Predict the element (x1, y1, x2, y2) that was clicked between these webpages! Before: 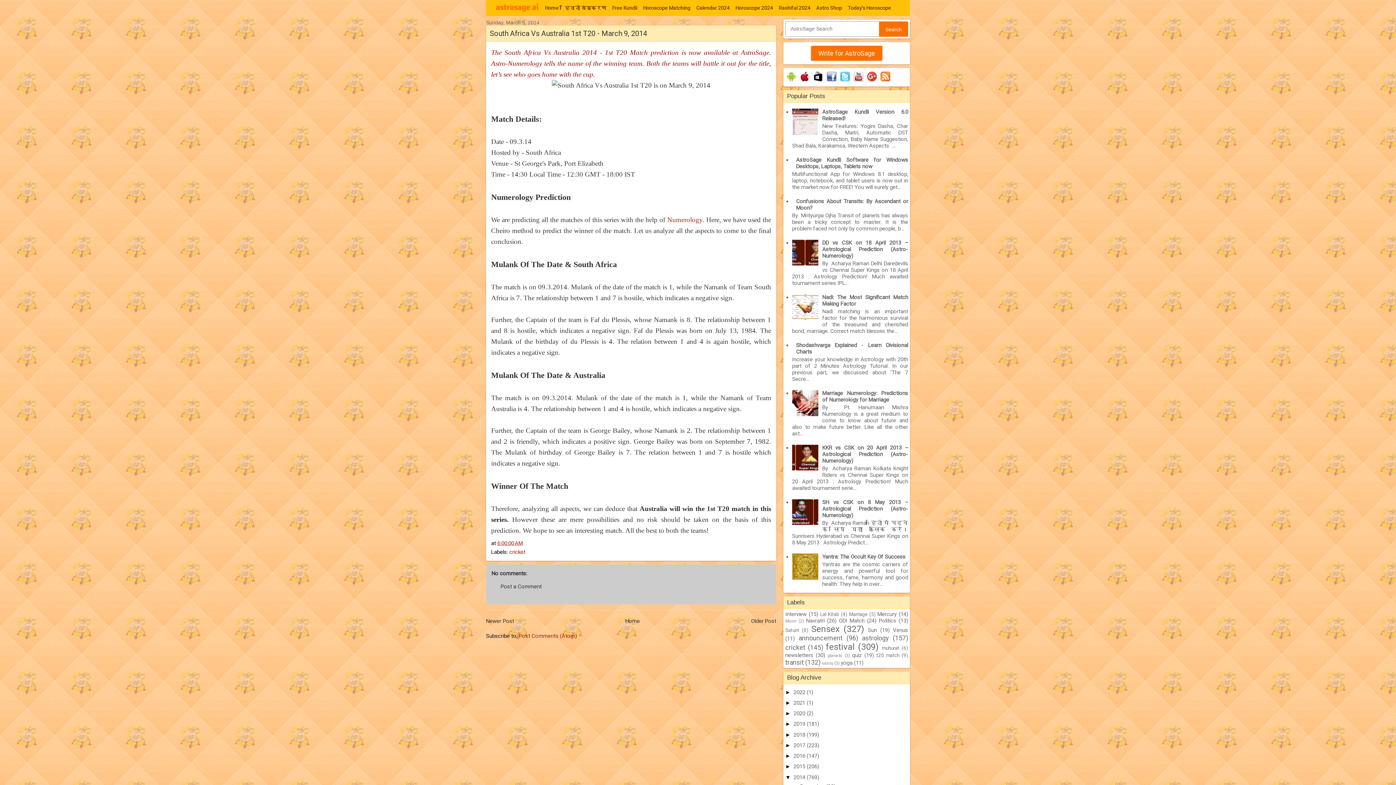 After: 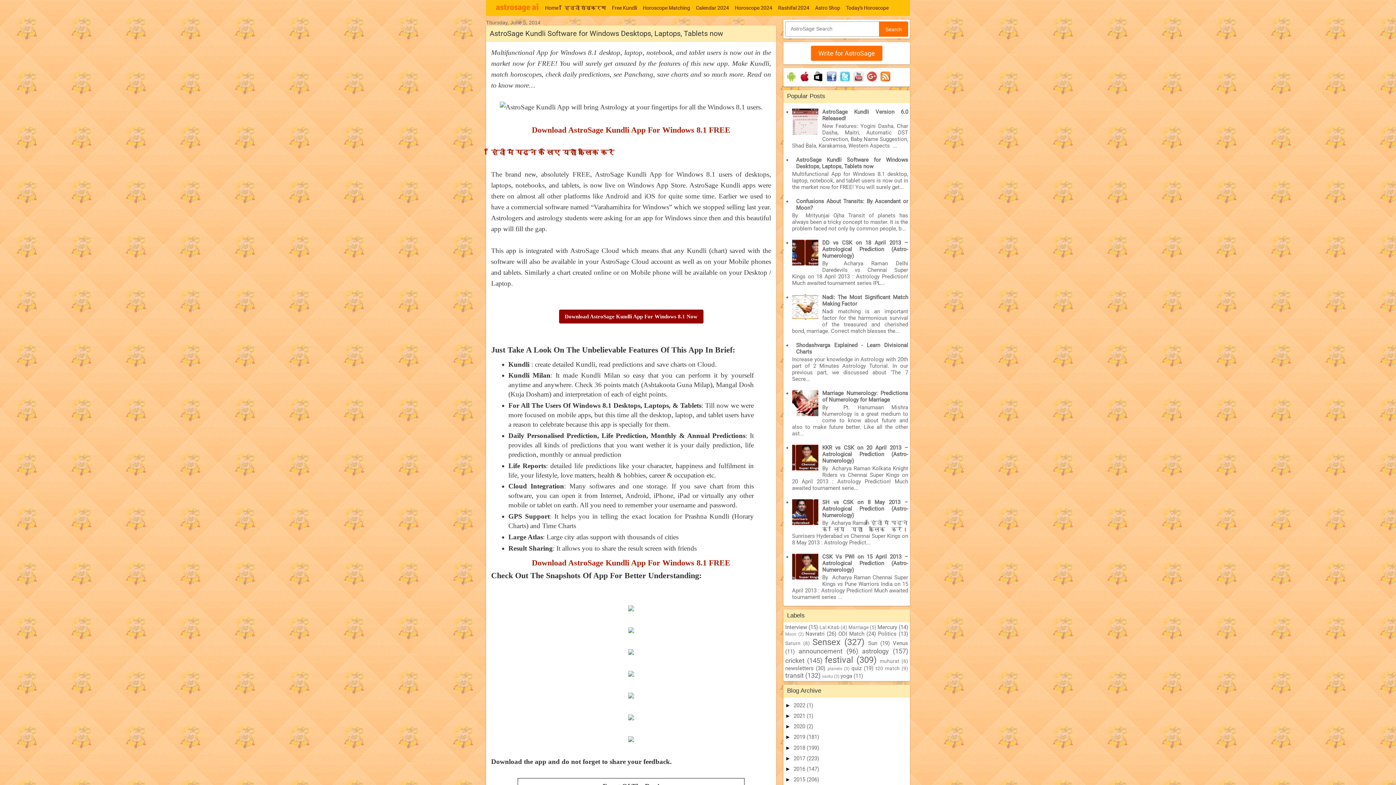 Action: bbox: (796, 156, 908, 169) label: AstroSage Kundli Software for Windows Desktops, Laptops, Tablets now